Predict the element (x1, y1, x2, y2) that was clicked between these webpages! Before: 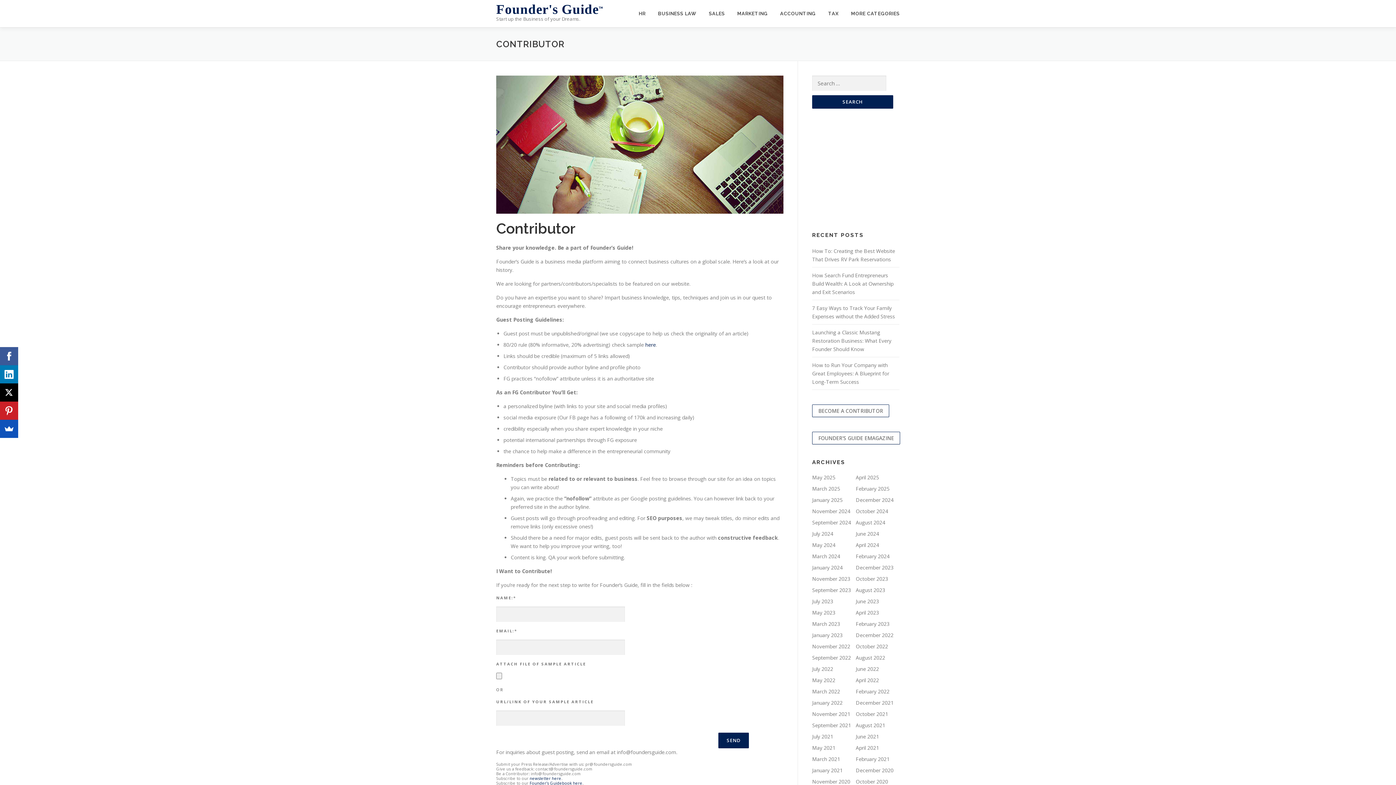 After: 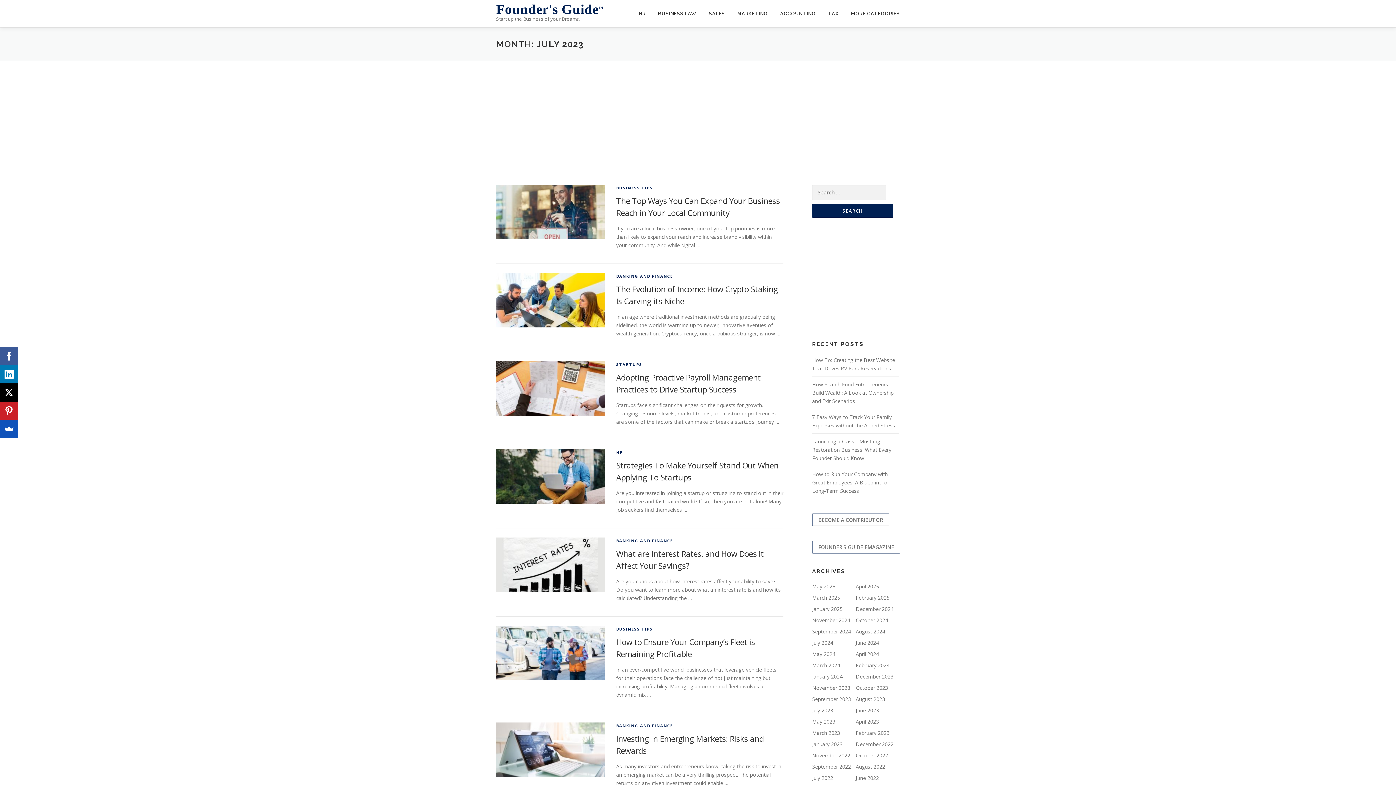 Action: label: July 2023 bbox: (812, 598, 833, 605)